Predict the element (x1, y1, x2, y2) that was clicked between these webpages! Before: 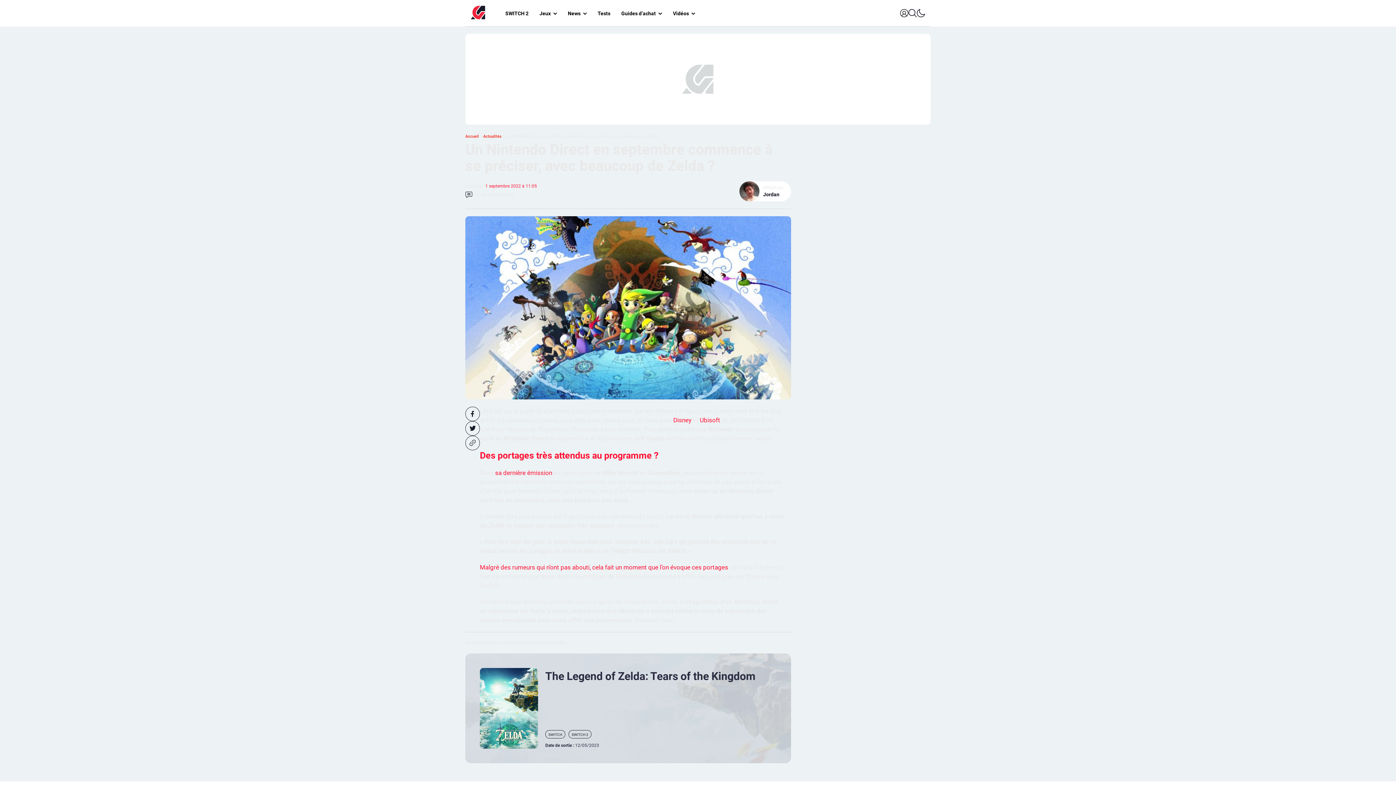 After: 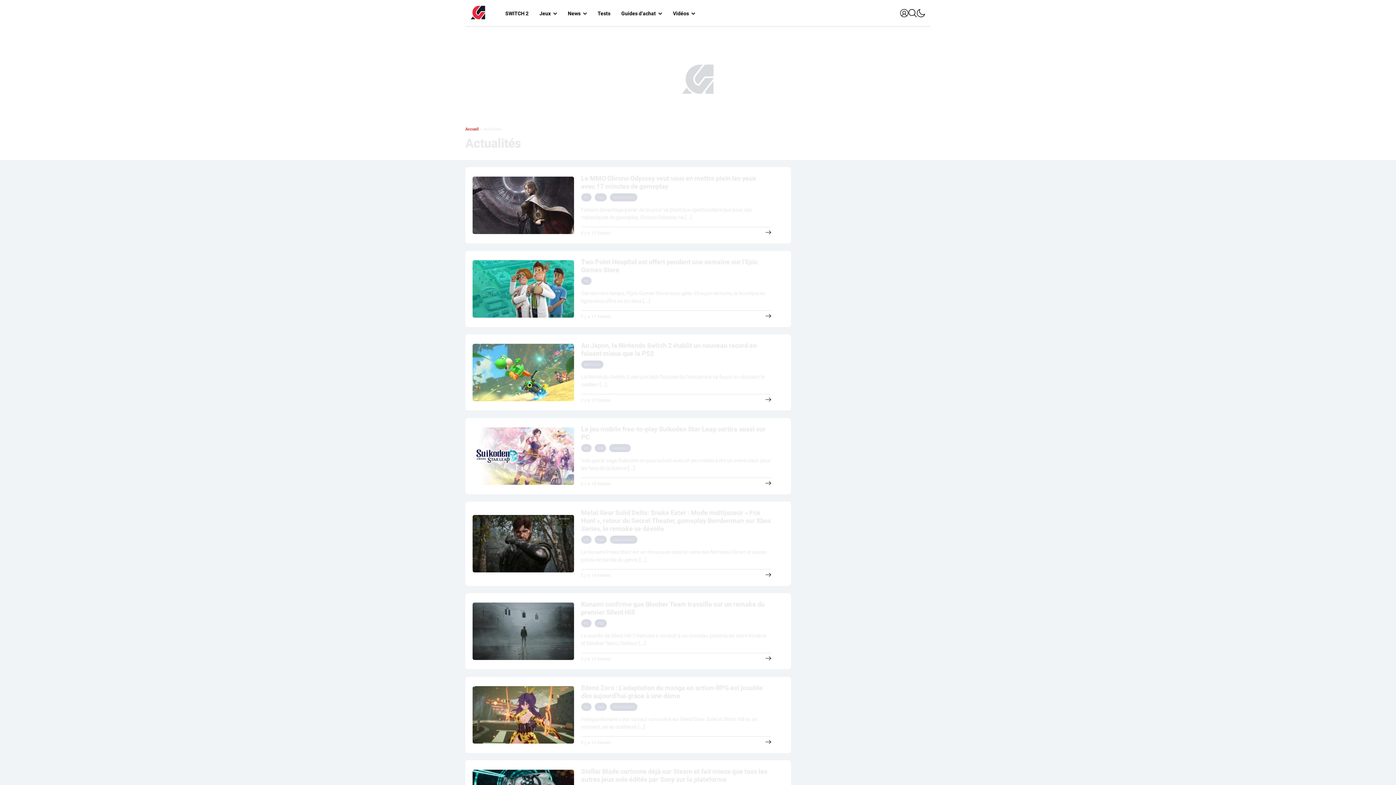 Action: label: News bbox: (562, 4, 592, 21)